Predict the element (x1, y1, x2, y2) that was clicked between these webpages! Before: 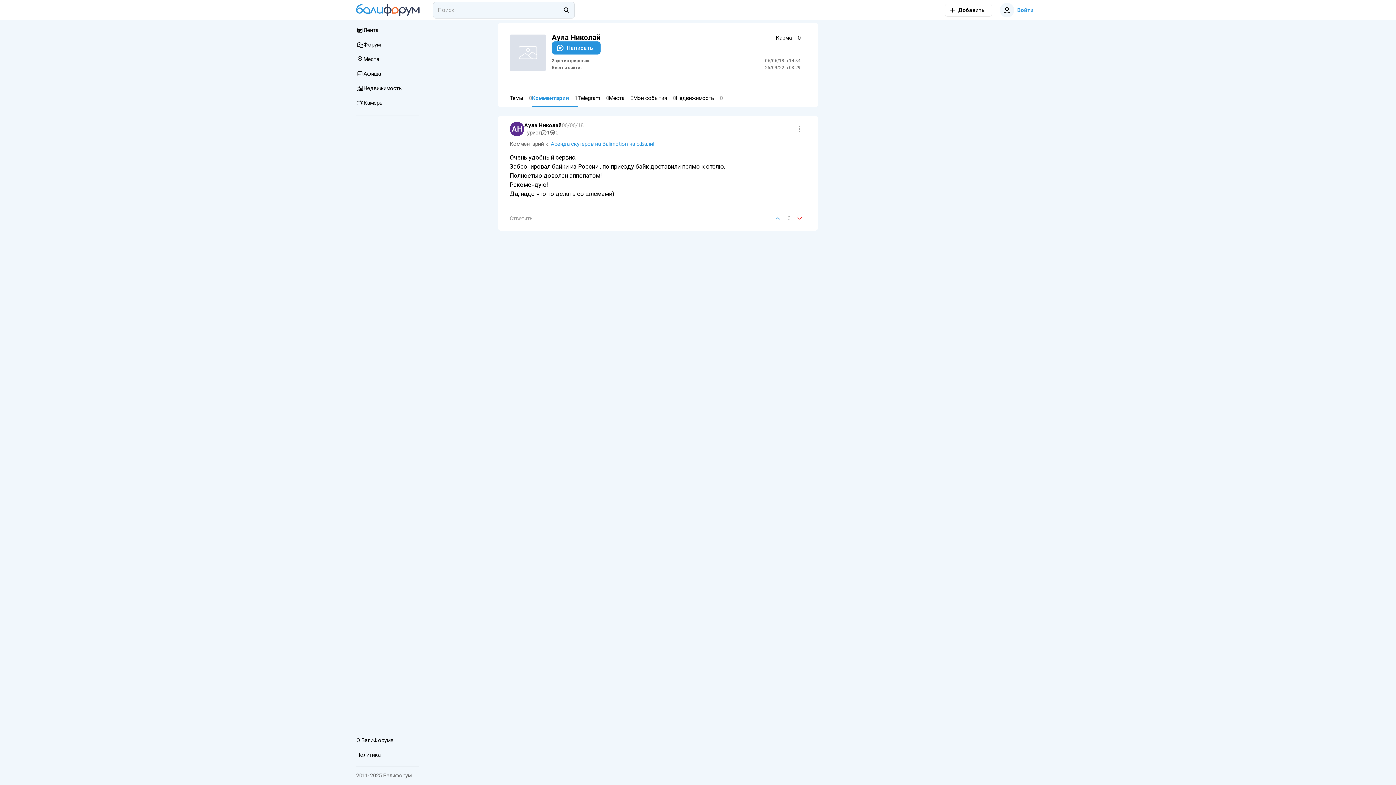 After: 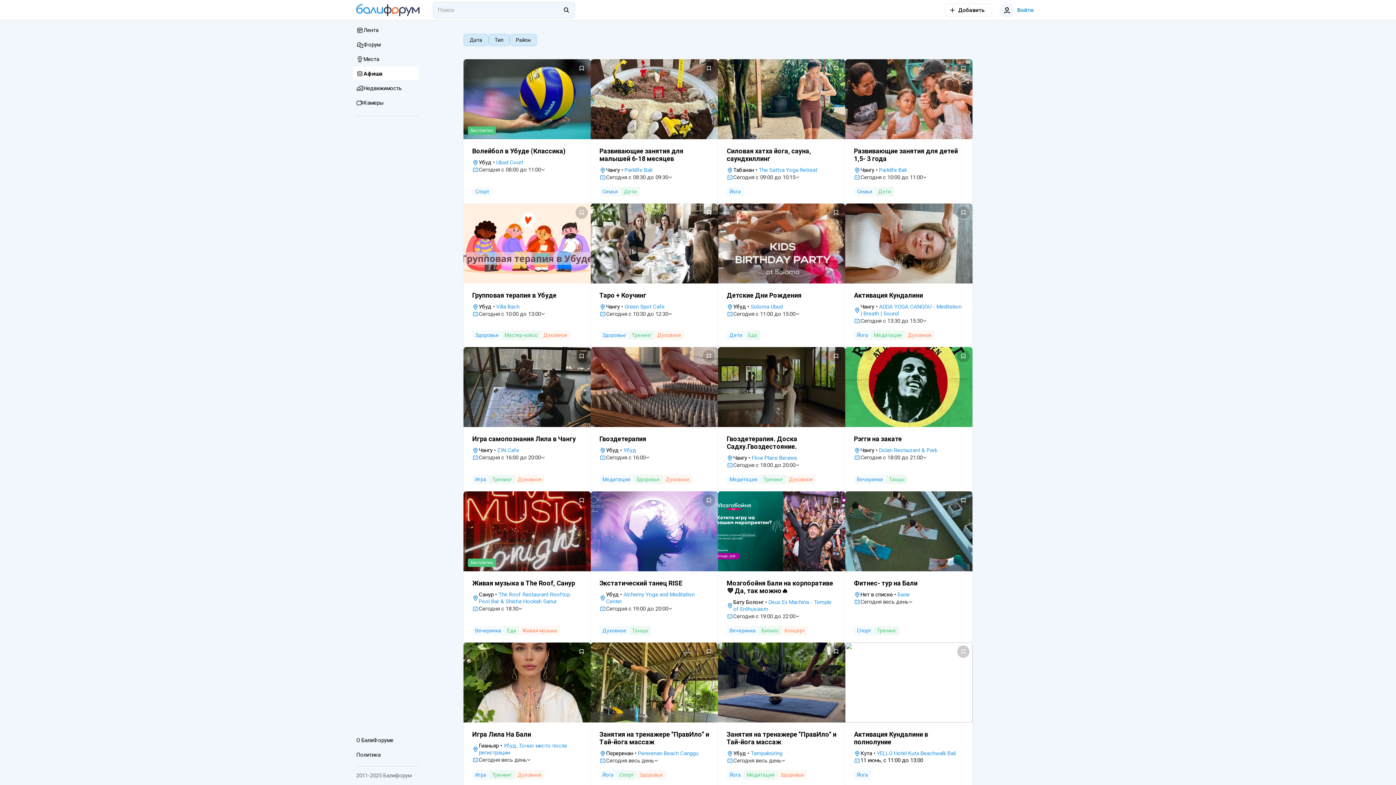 Action: label: Афиша bbox: (352, 66, 418, 81)